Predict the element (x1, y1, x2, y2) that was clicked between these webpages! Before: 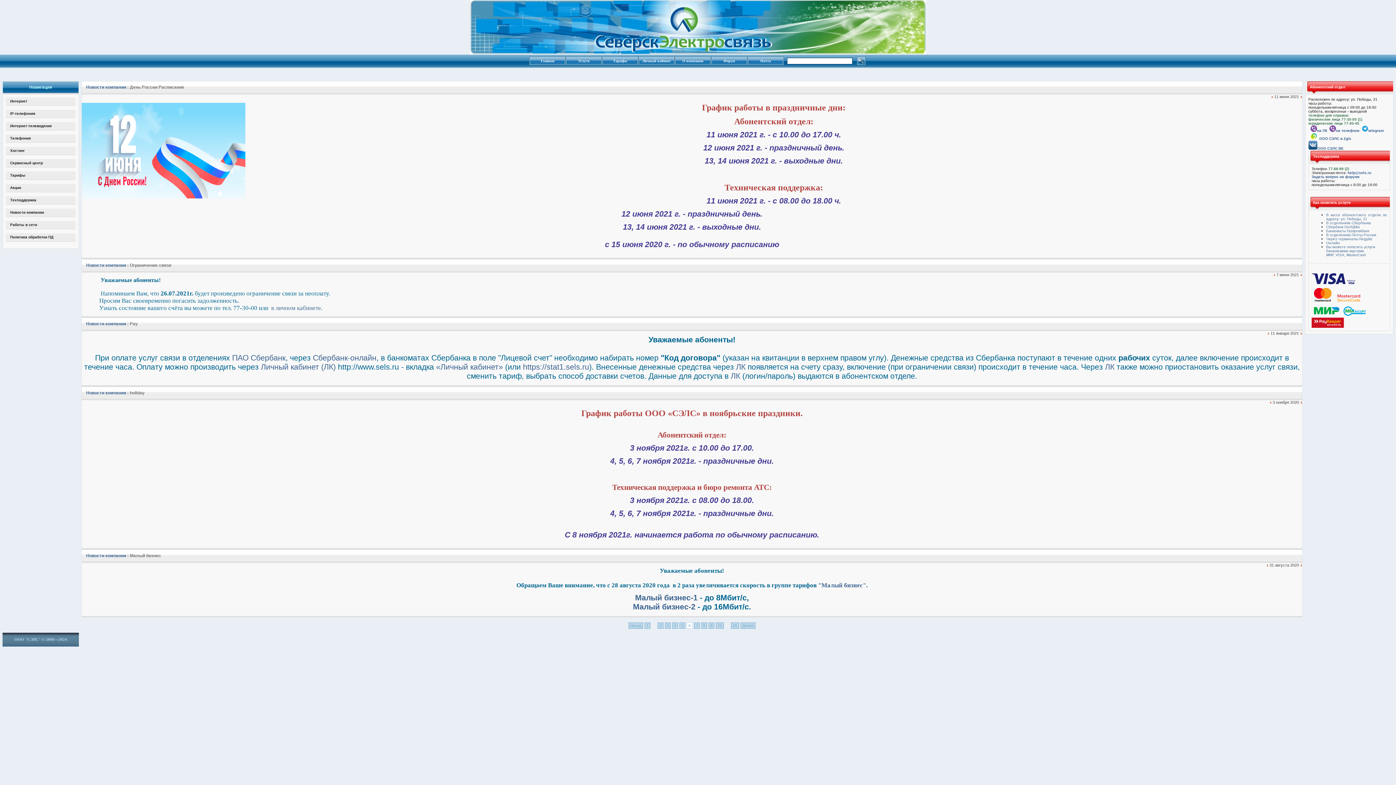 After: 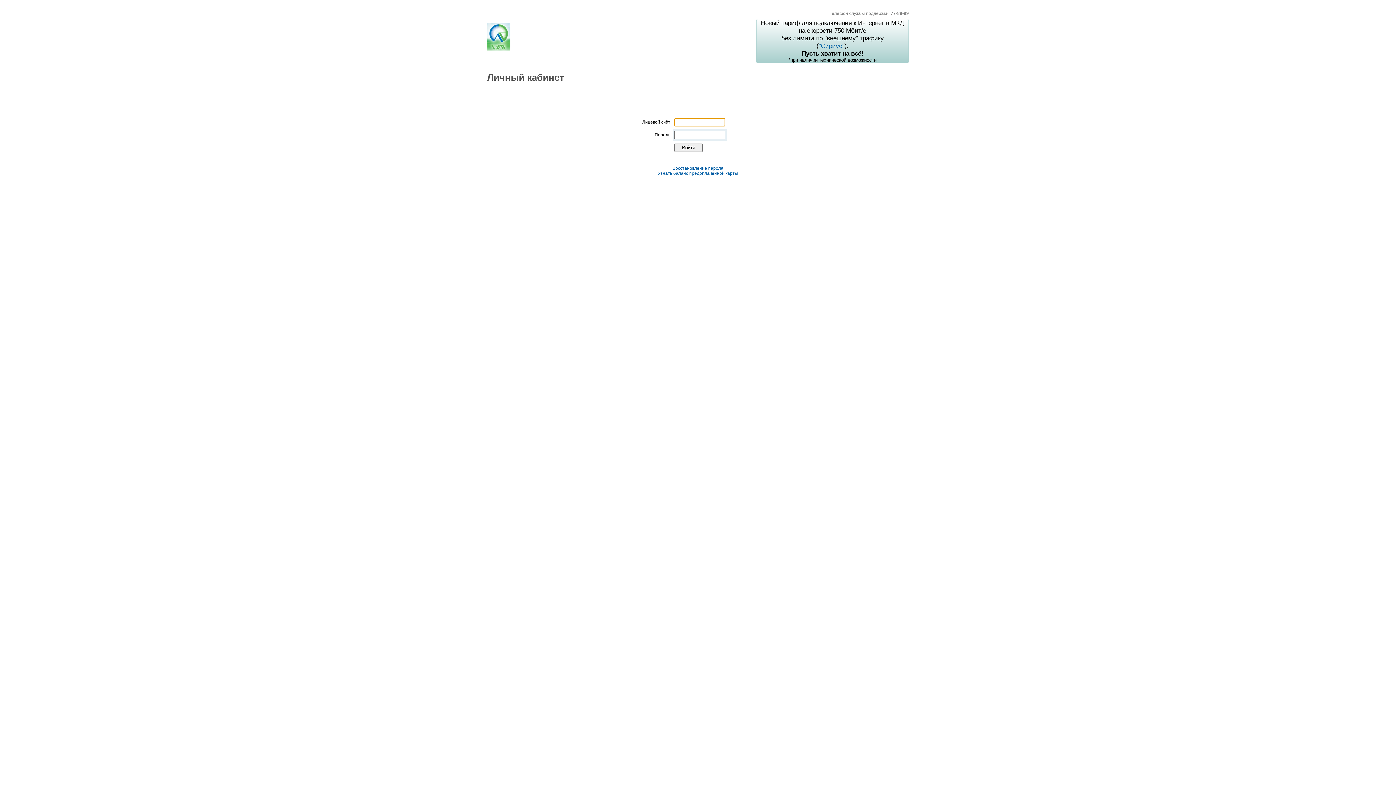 Action: bbox: (736, 362, 745, 371) label: ЛК